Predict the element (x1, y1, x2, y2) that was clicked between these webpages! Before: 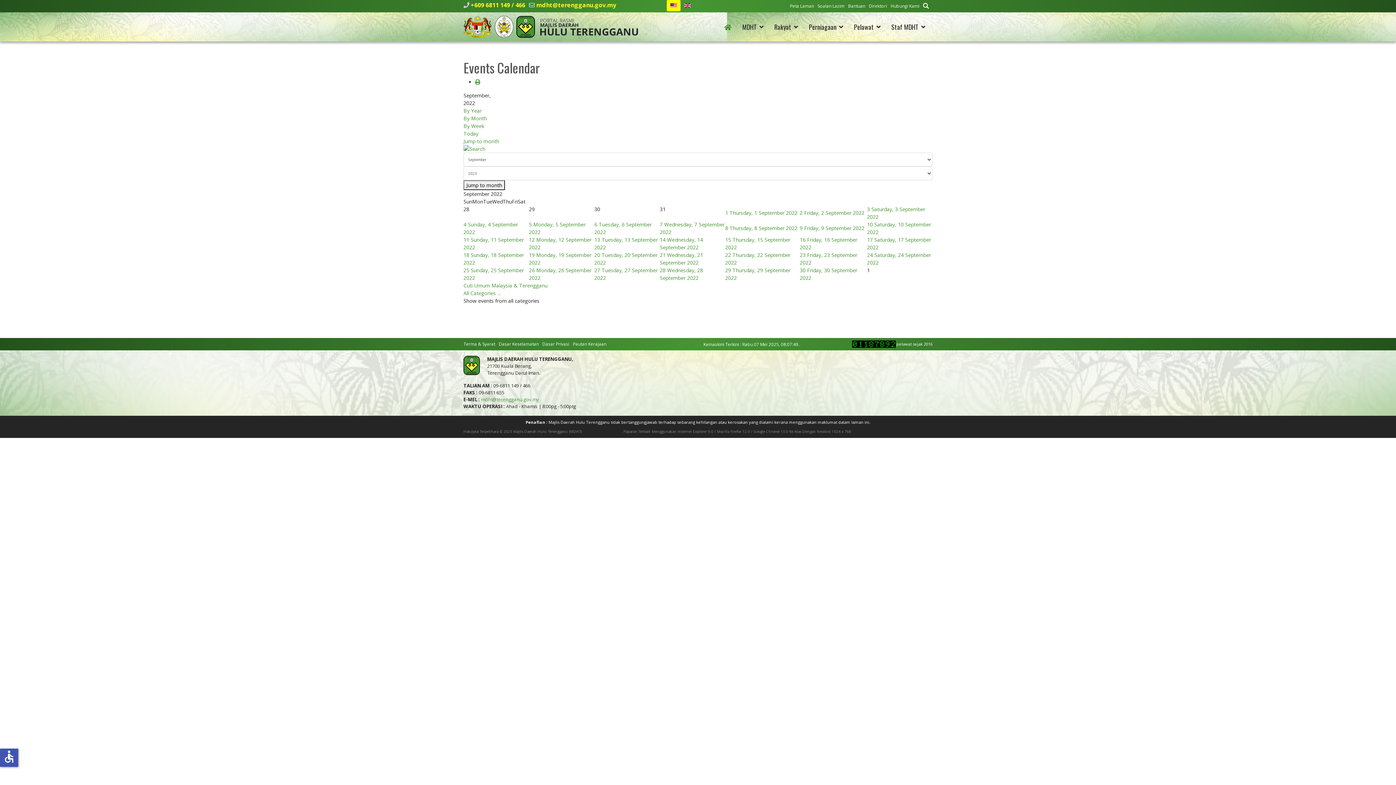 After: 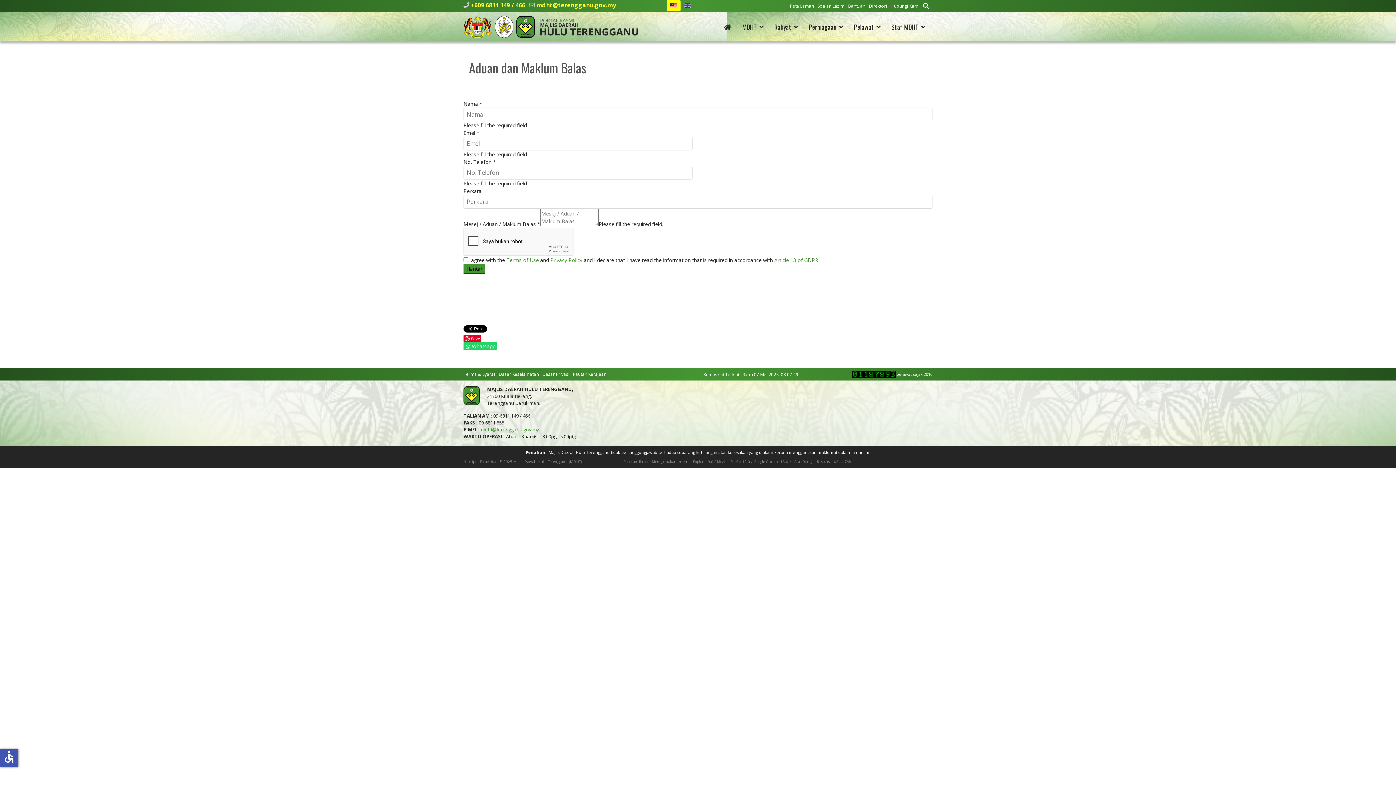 Action: label: Bantuan bbox: (848, 2, 865, 9)